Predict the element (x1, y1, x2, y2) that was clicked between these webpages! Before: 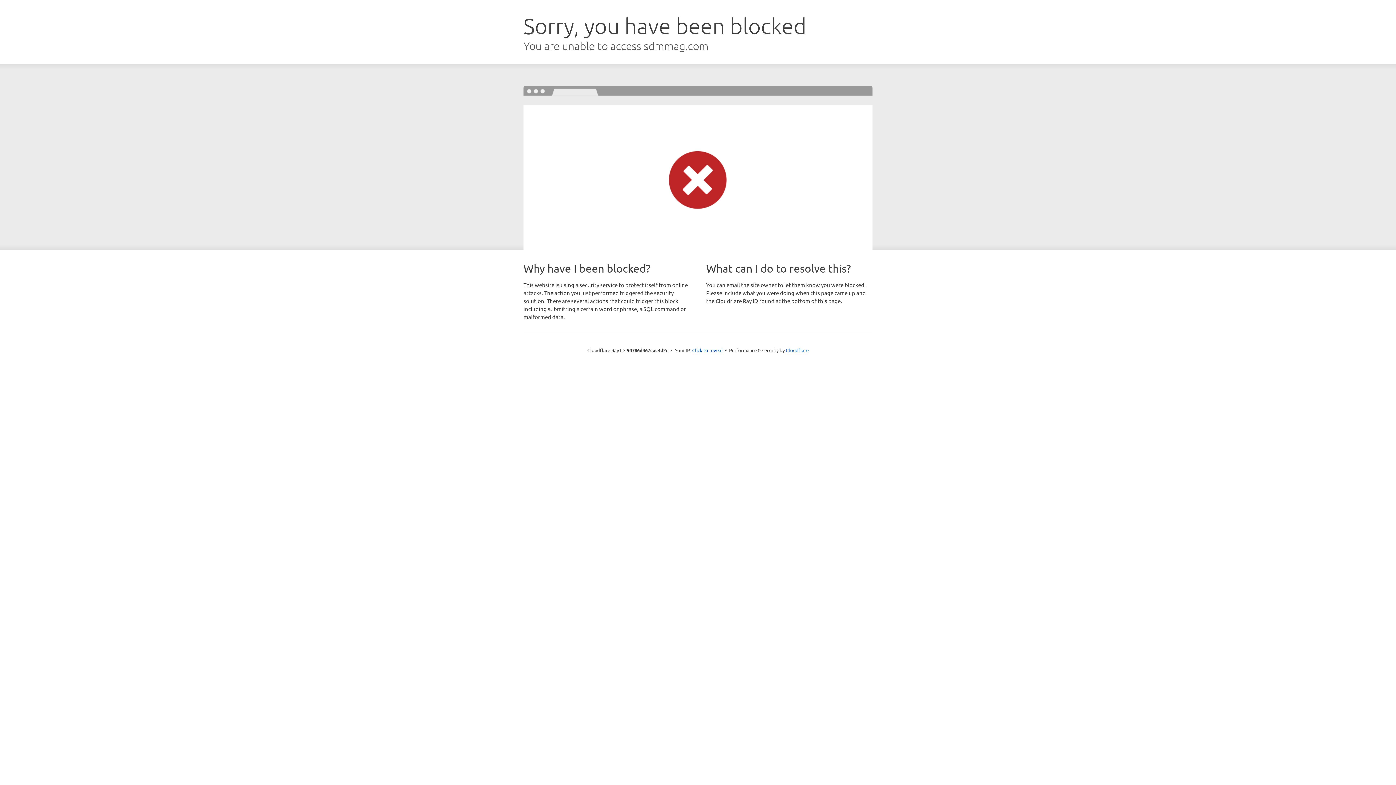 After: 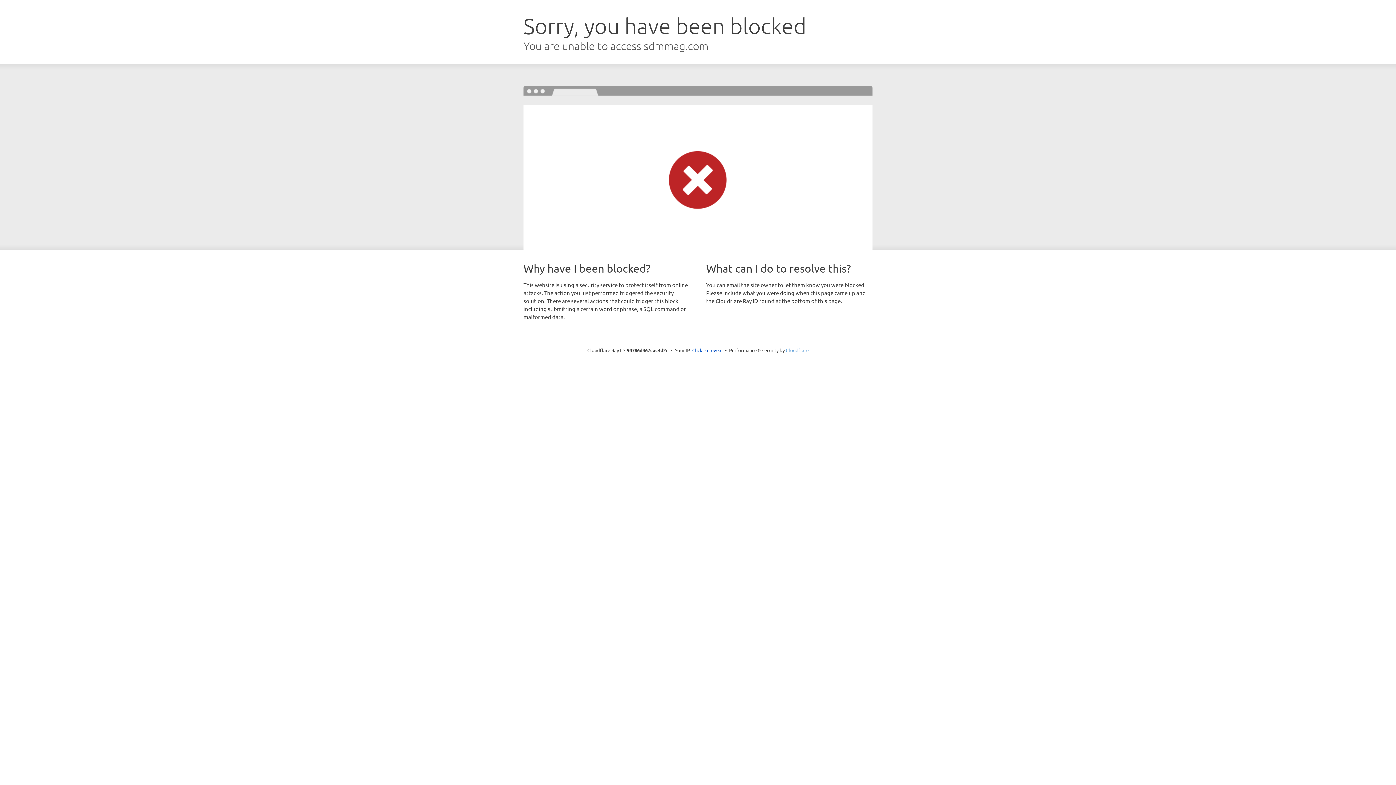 Action: label: Cloudflare bbox: (786, 347, 808, 353)